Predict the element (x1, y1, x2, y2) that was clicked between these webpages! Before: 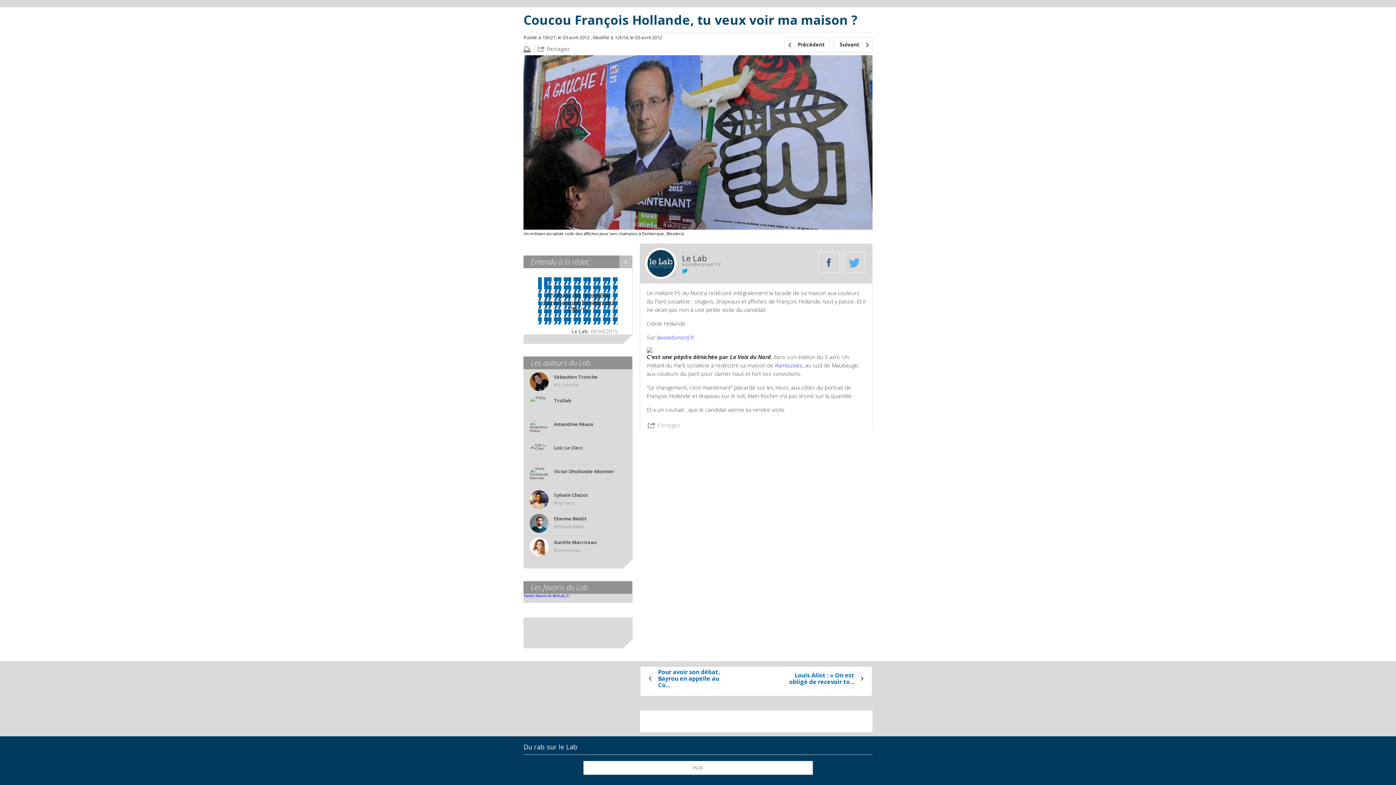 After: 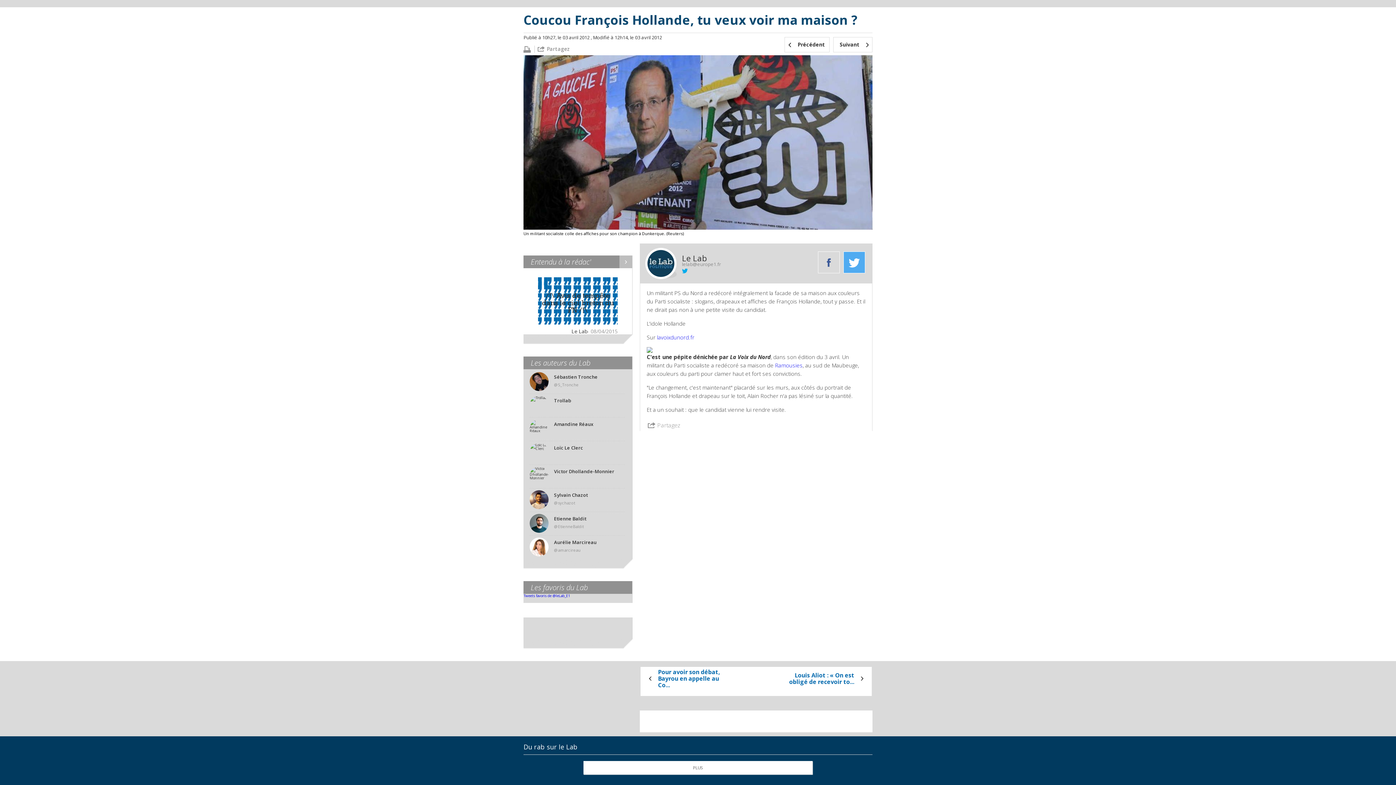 Action: bbox: (843, 251, 865, 273)